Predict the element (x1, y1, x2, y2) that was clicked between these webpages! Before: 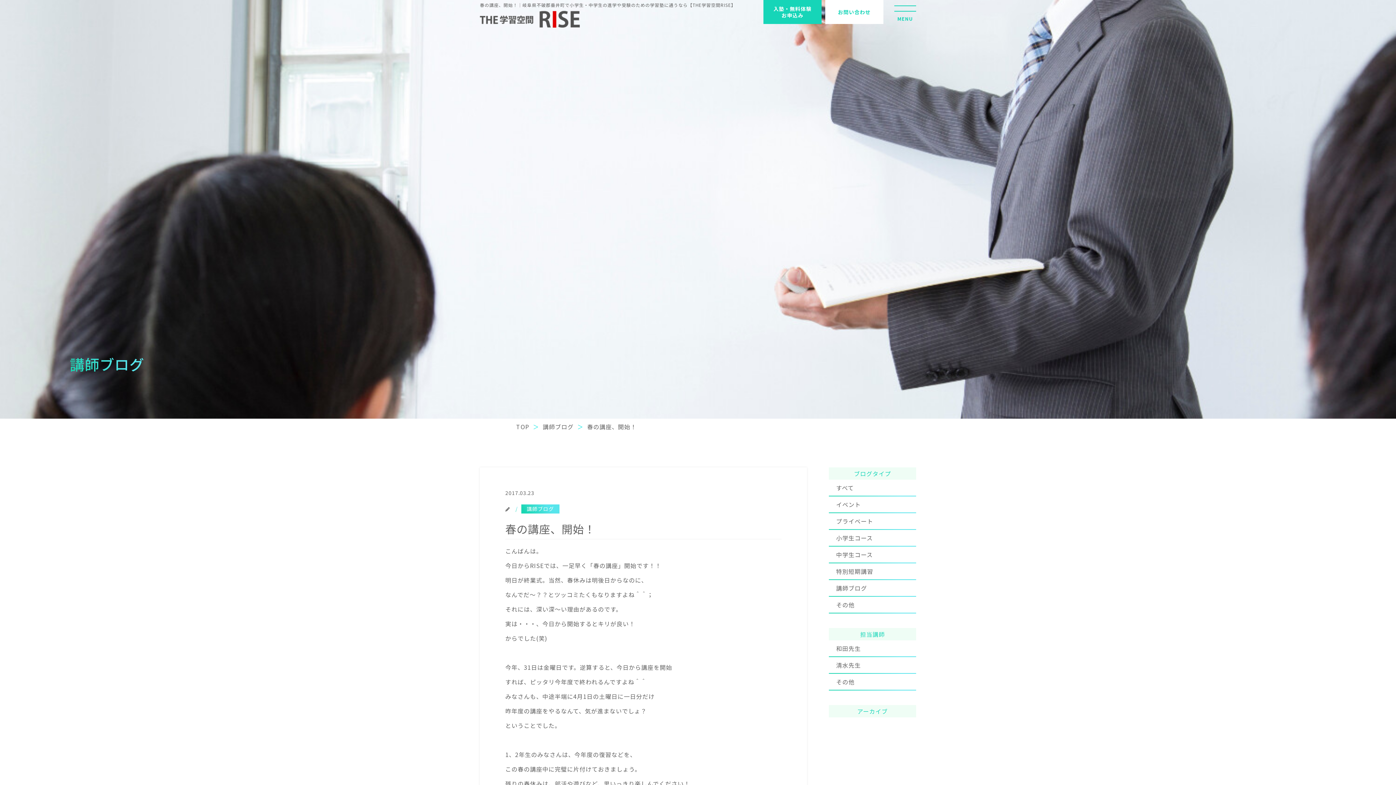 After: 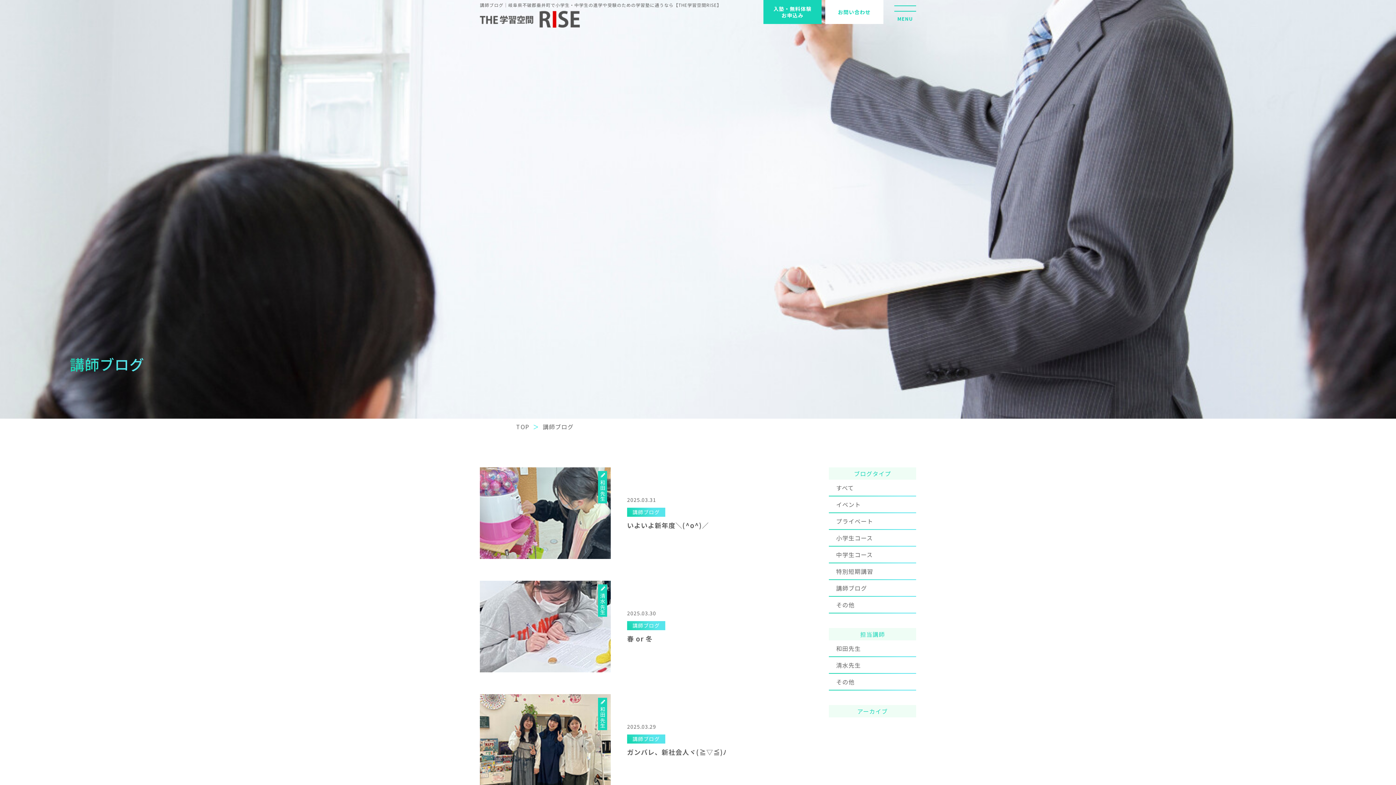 Action: label: 2025-03（15） bbox: (829, 769, 916, 786)